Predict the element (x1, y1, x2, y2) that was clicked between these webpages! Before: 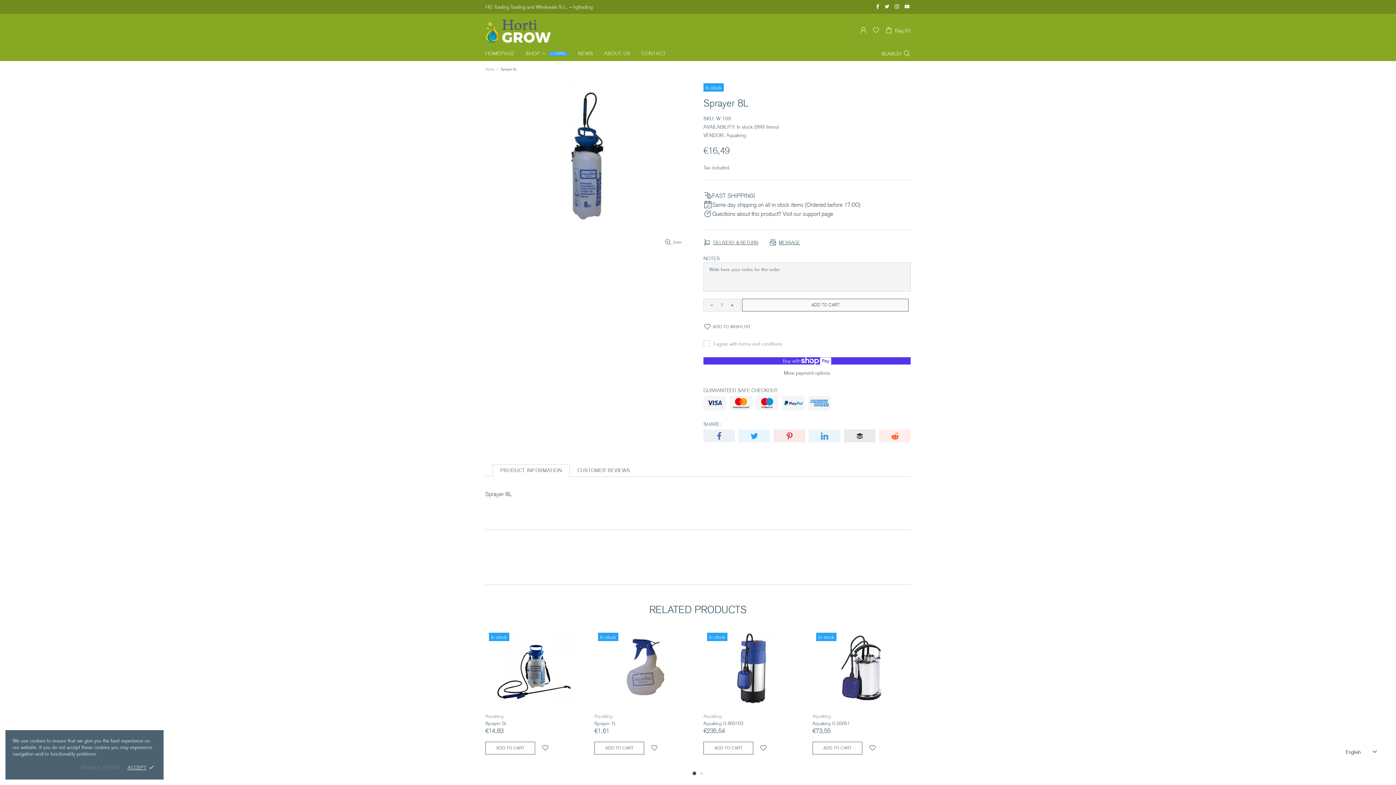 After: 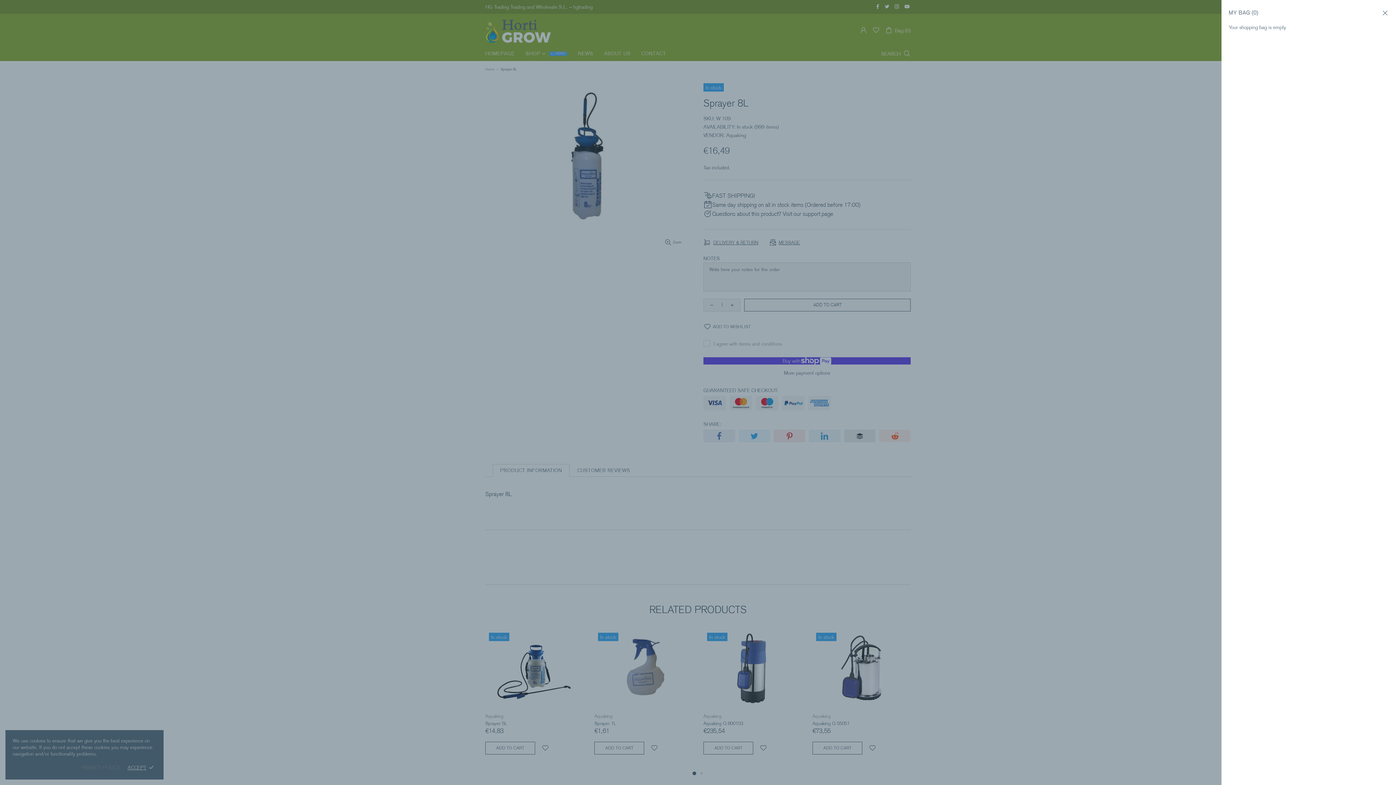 Action: label: Bag (0) bbox: (885, 25, 910, 34)